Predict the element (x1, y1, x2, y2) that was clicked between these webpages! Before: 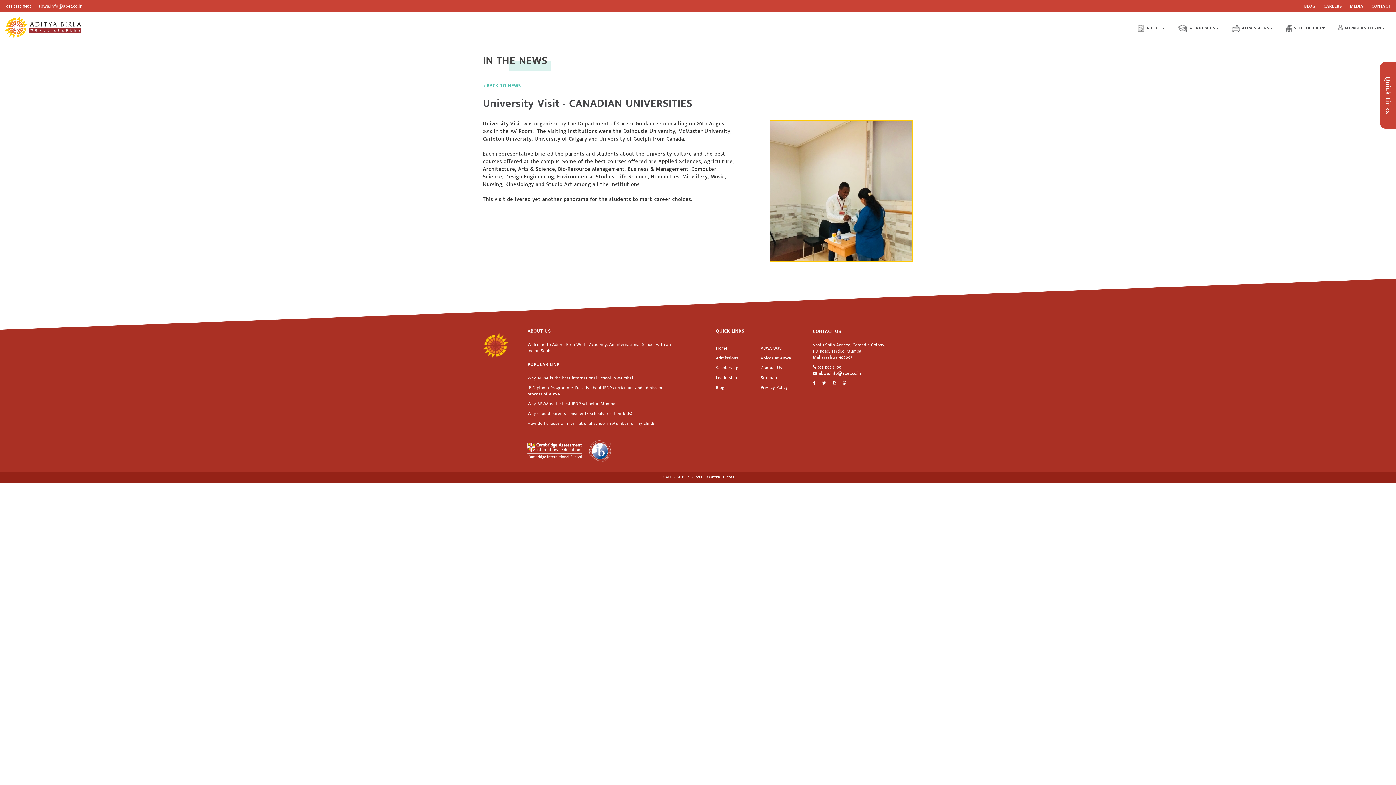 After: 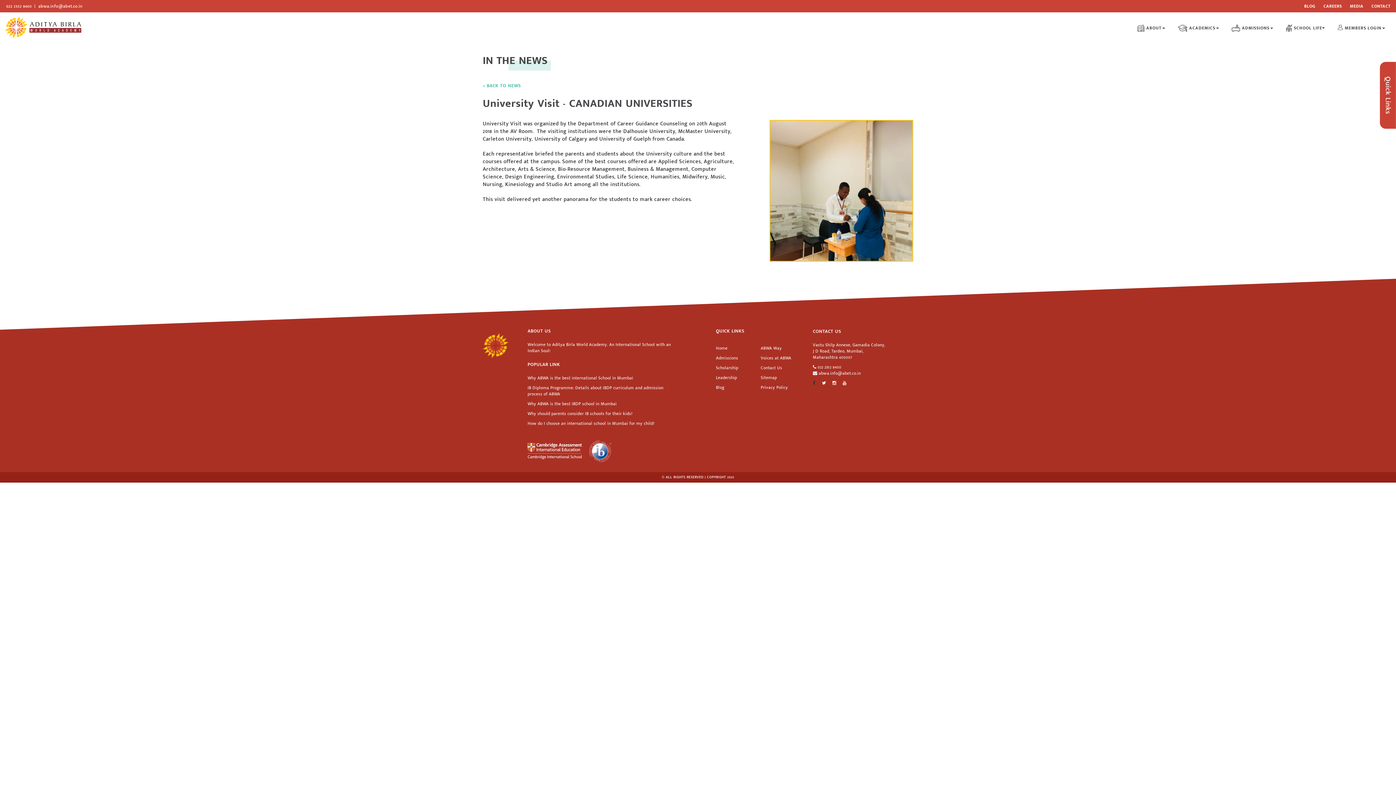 Action: bbox: (813, 380, 815, 385)